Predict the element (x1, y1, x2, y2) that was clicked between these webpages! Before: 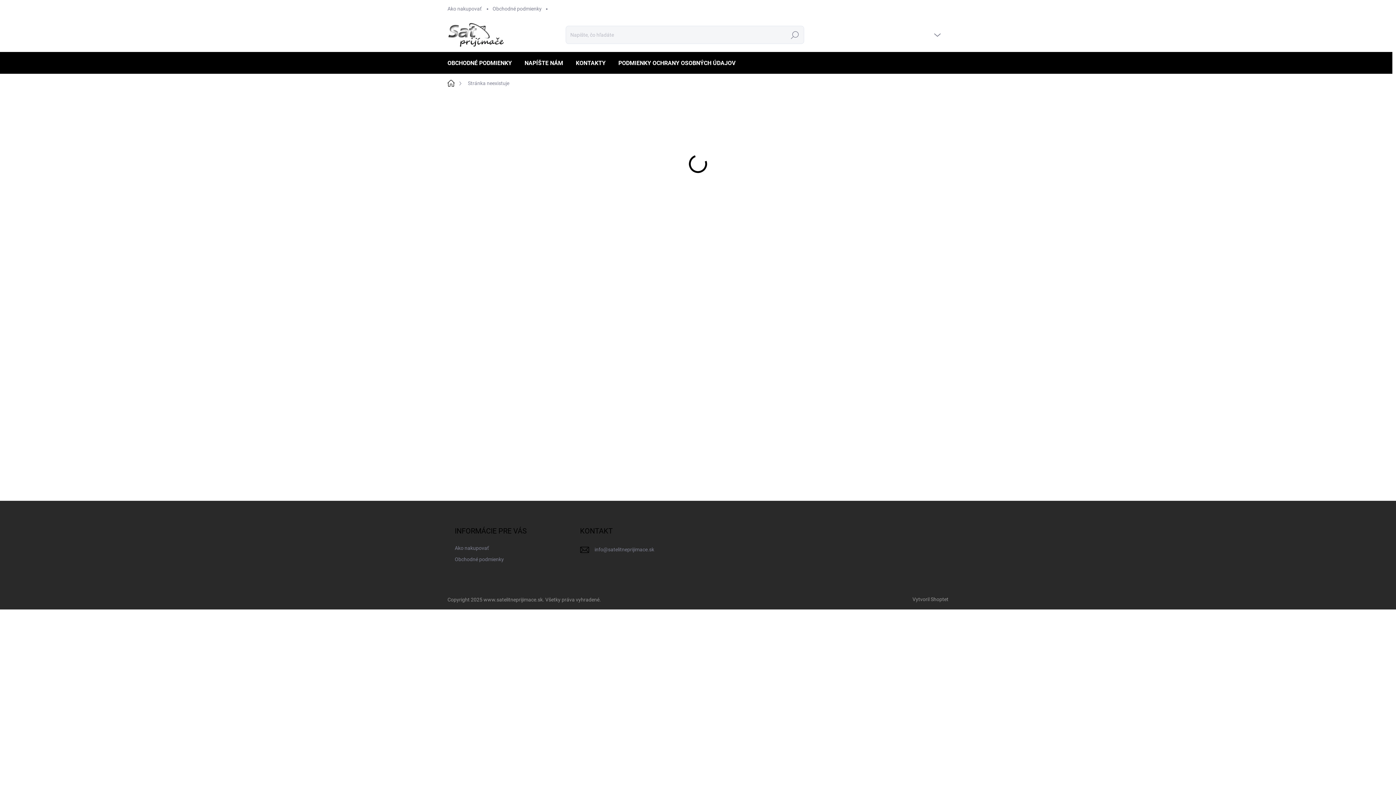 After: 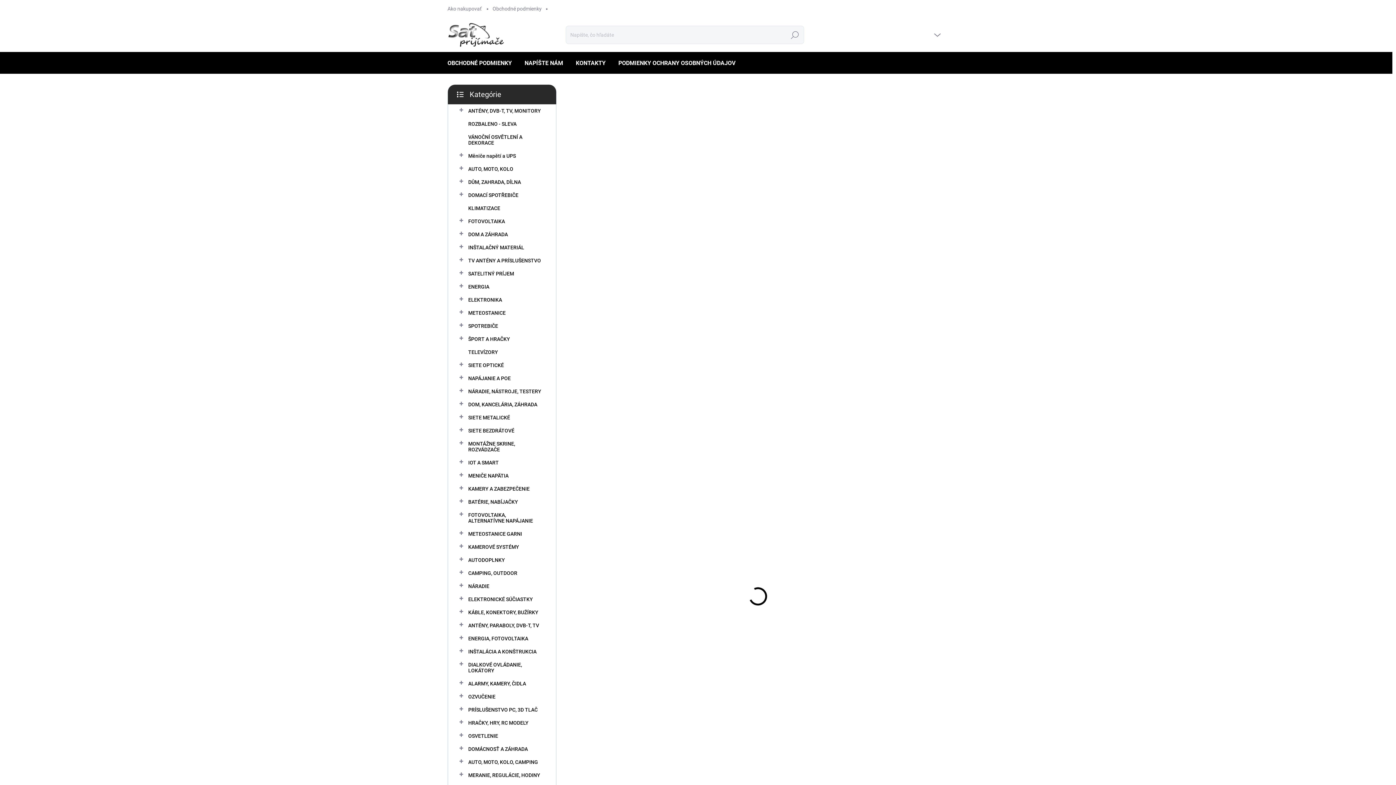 Action: bbox: (447, 77, 462, 89) label: Domov